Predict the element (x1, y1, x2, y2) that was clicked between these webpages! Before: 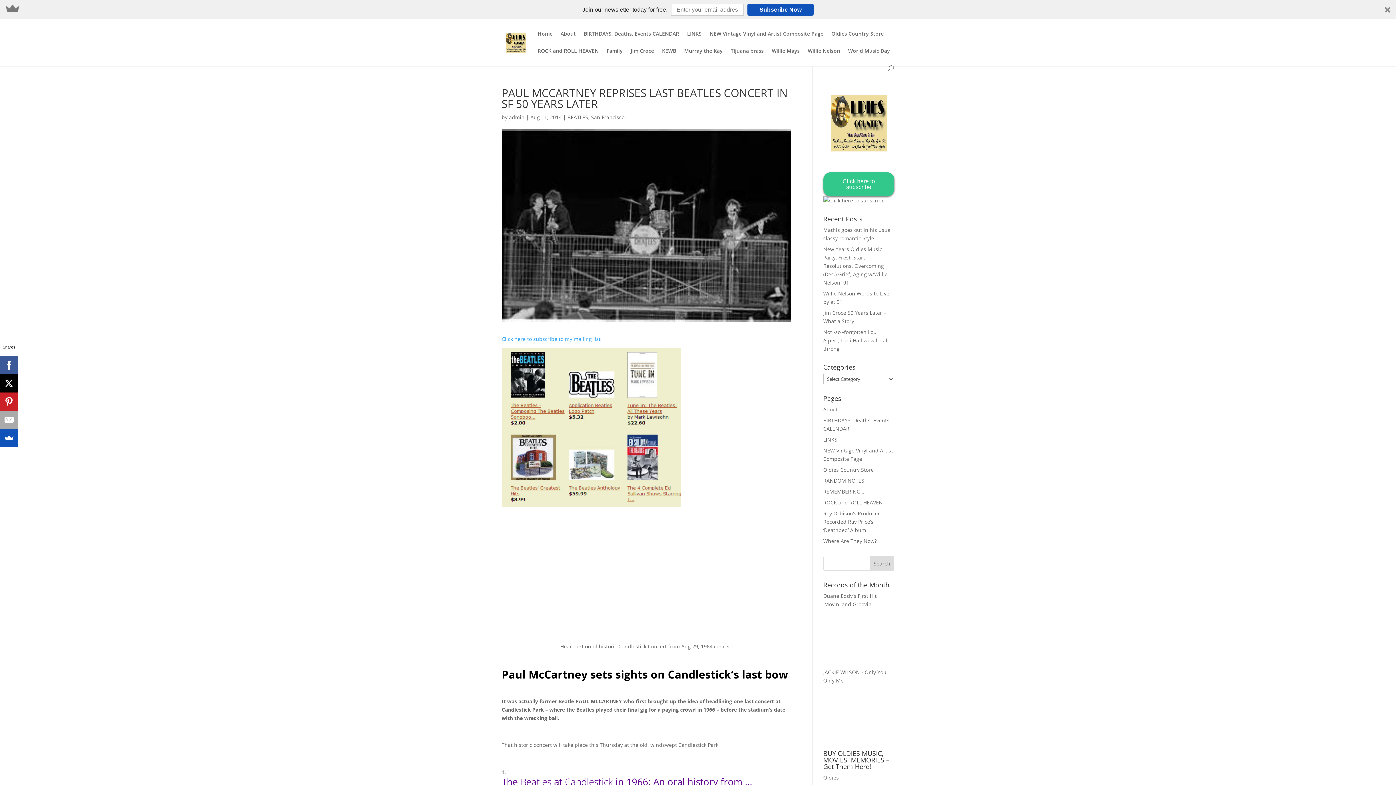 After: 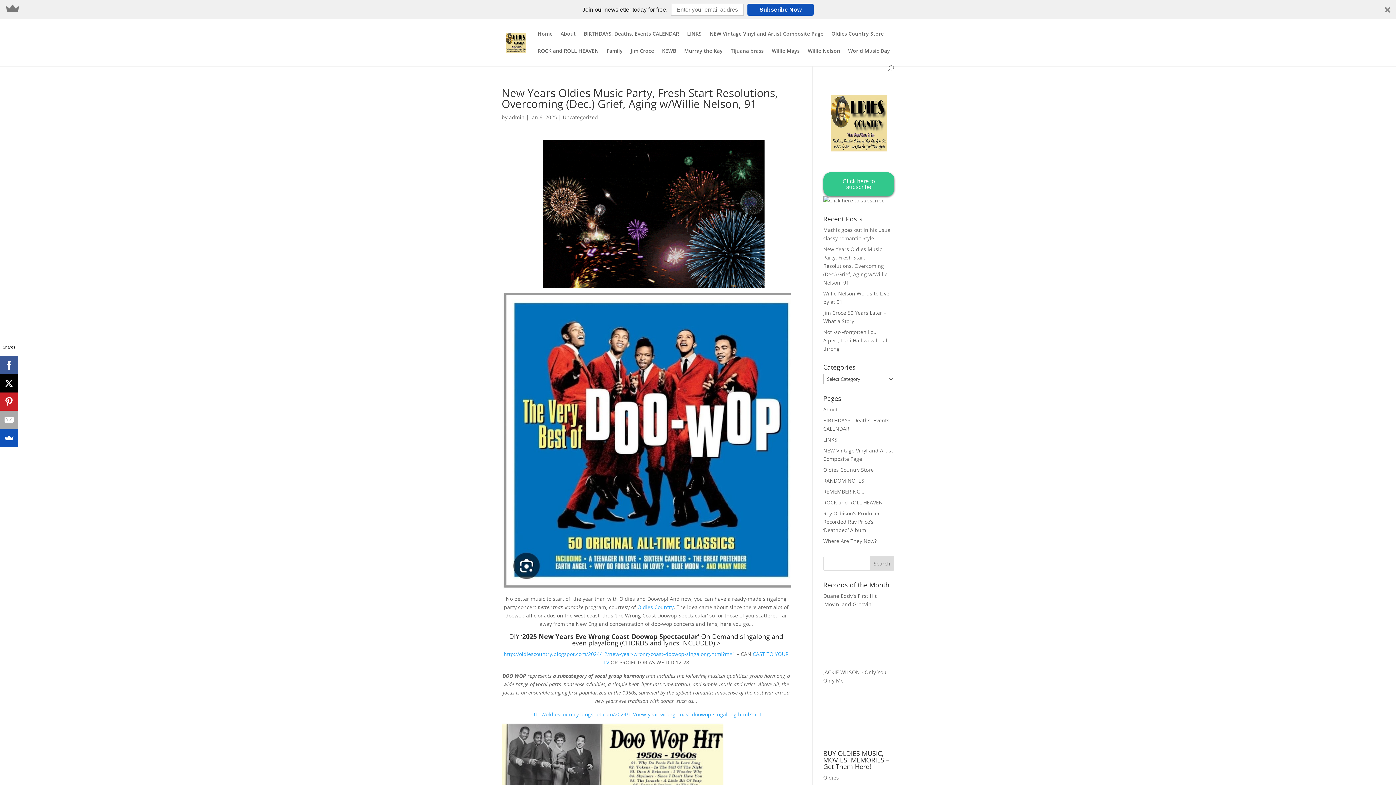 Action: bbox: (823, 245, 887, 286) label: New Years Oldies Music Party, Fresh Start Resolutions, Overcoming (Dec.) Grief, Aging w/Willie Nelson, 91